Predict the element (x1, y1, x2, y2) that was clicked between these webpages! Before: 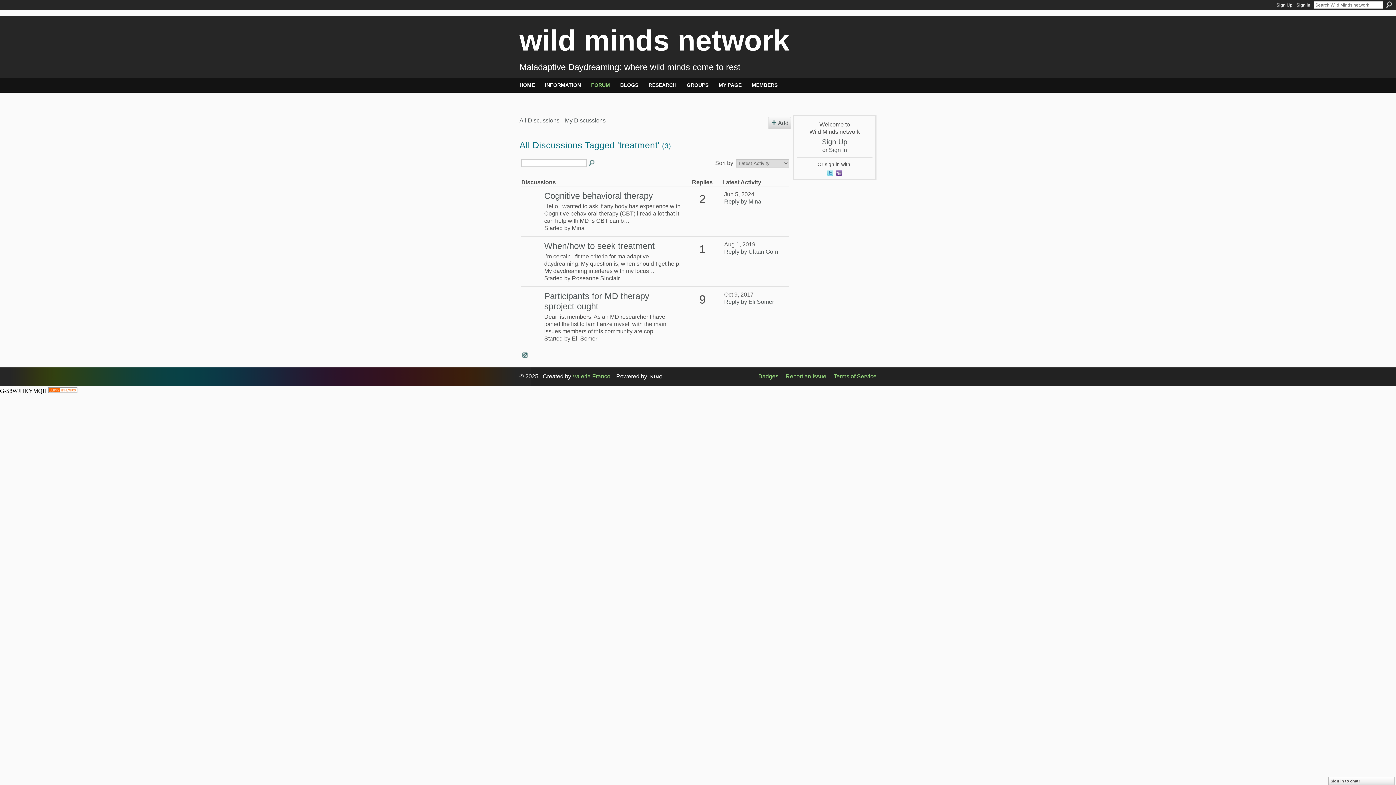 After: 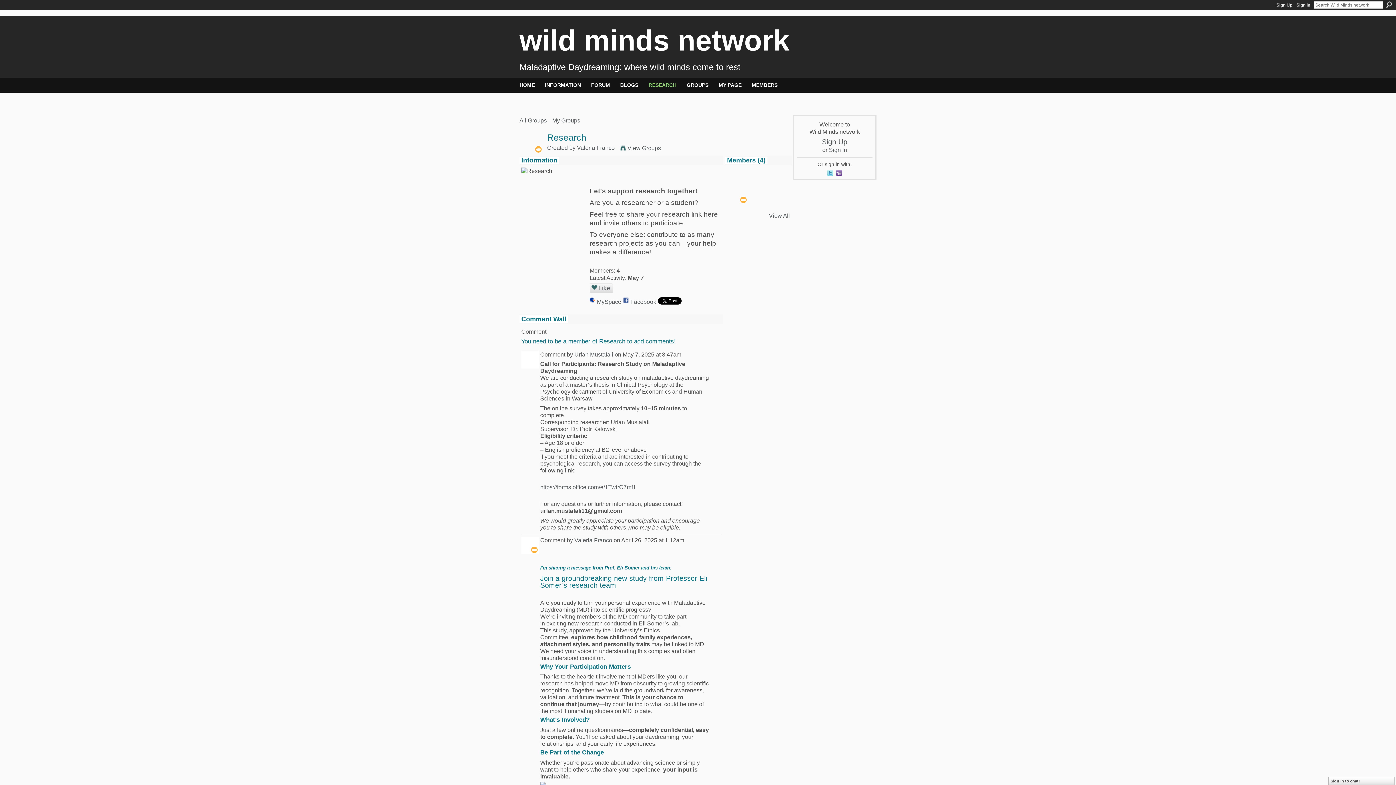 Action: label: RESEARCH bbox: (648, 81, 676, 88)